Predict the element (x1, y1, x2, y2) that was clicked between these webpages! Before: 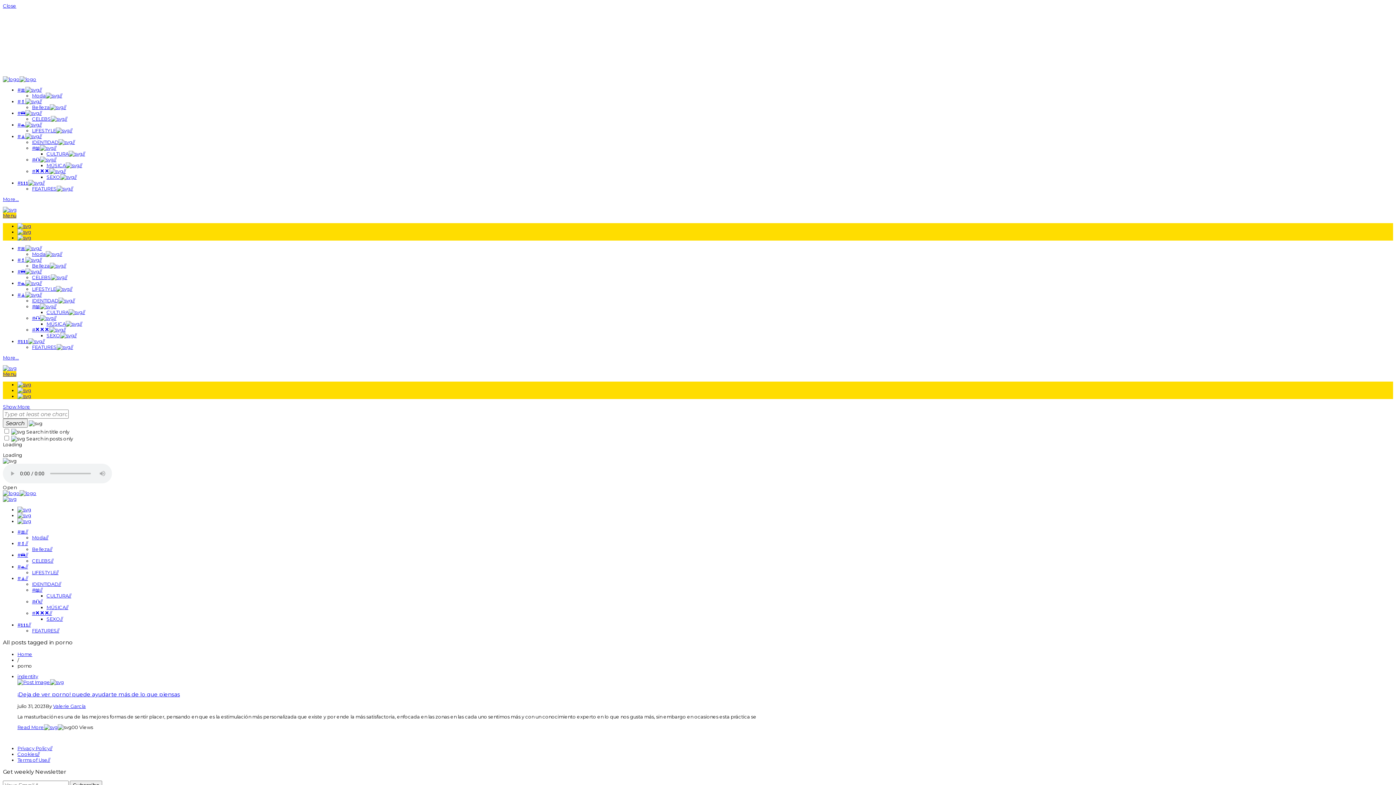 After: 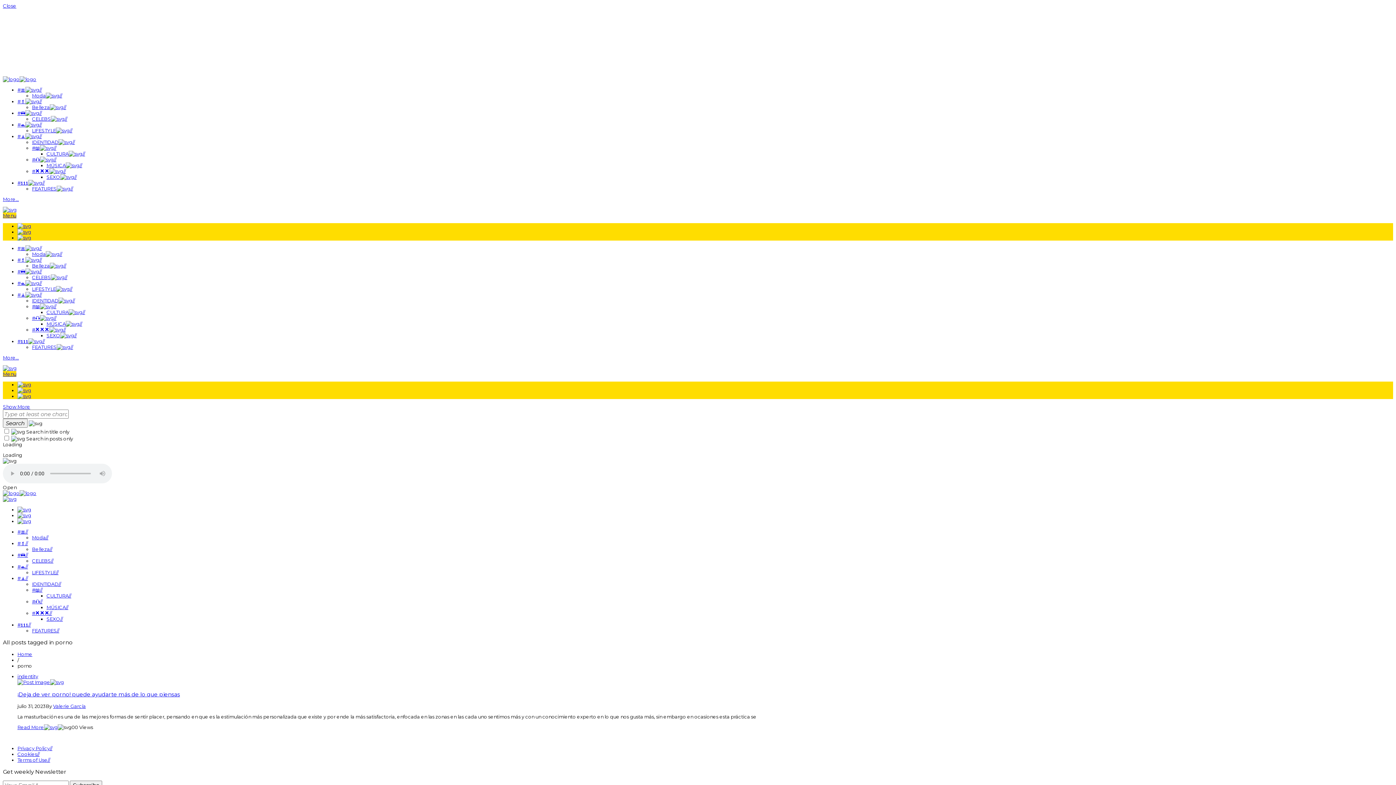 Action: bbox: (2, 496, 16, 502)